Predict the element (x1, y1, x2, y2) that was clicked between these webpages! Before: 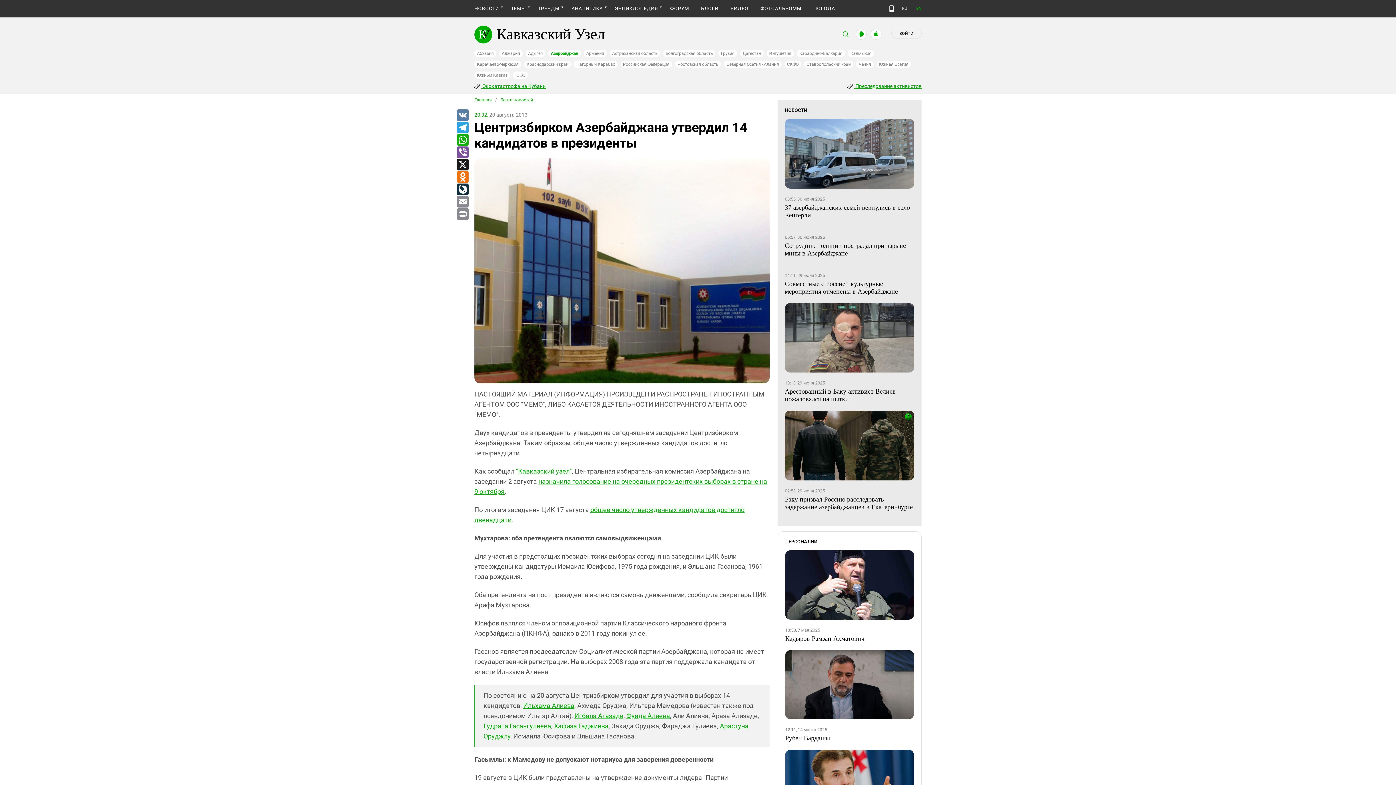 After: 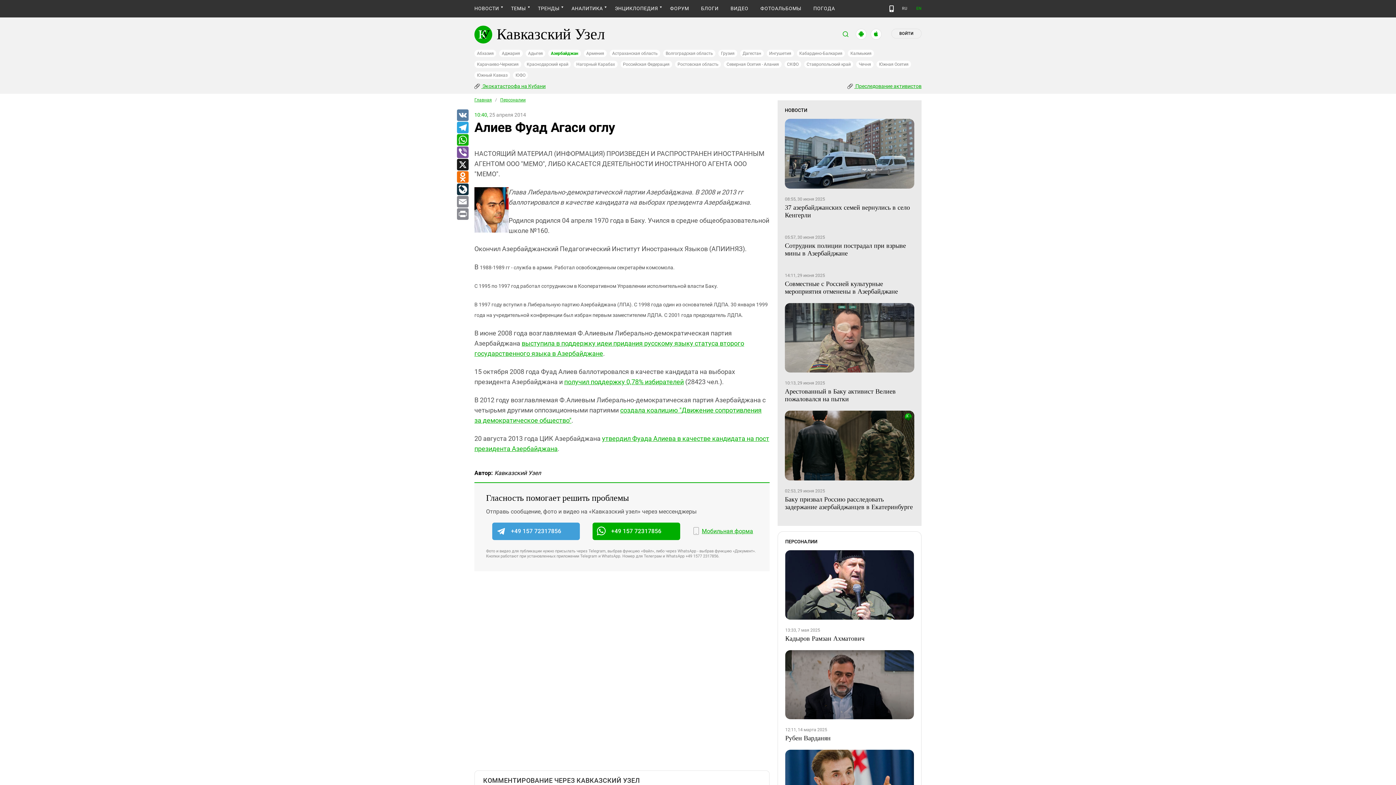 Action: bbox: (626, 712, 670, 719) label: Фуада Алиева